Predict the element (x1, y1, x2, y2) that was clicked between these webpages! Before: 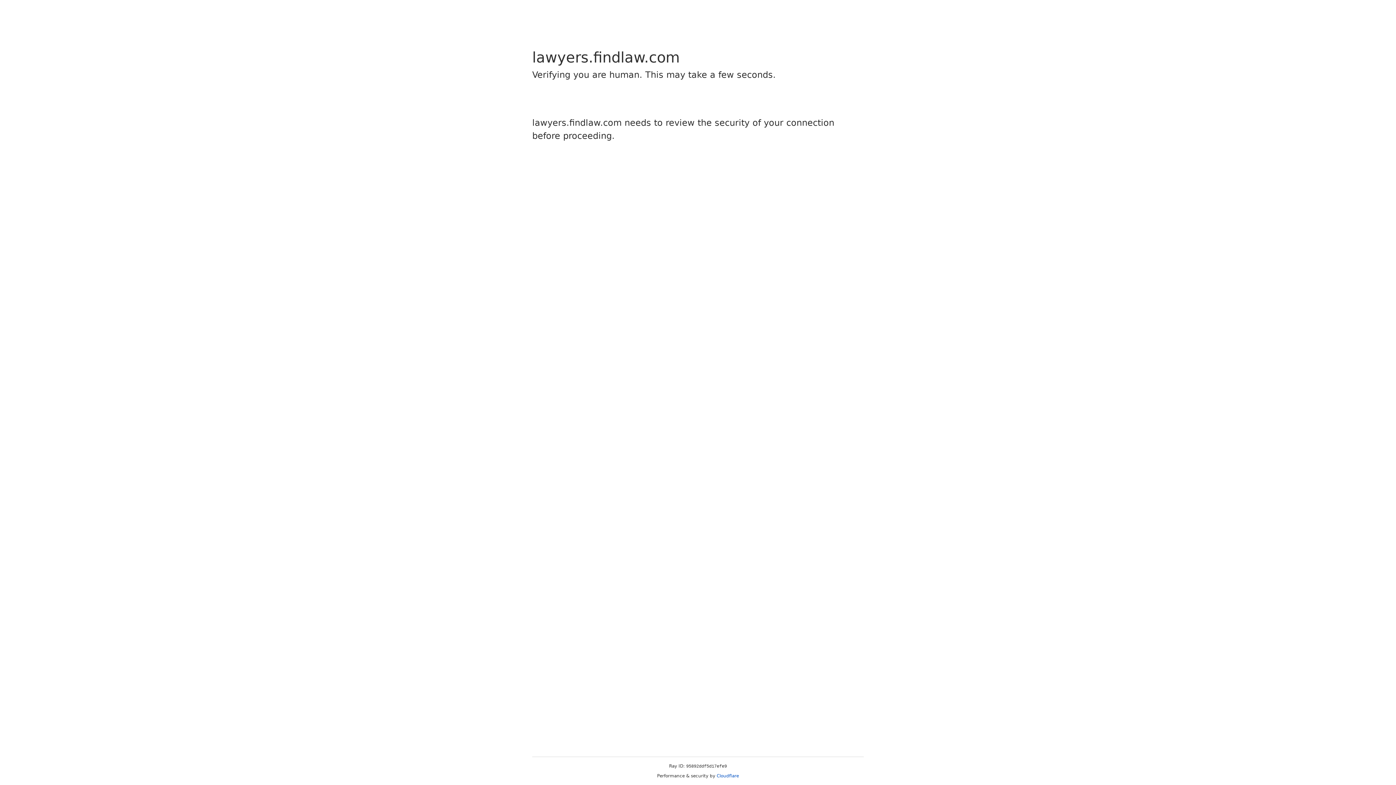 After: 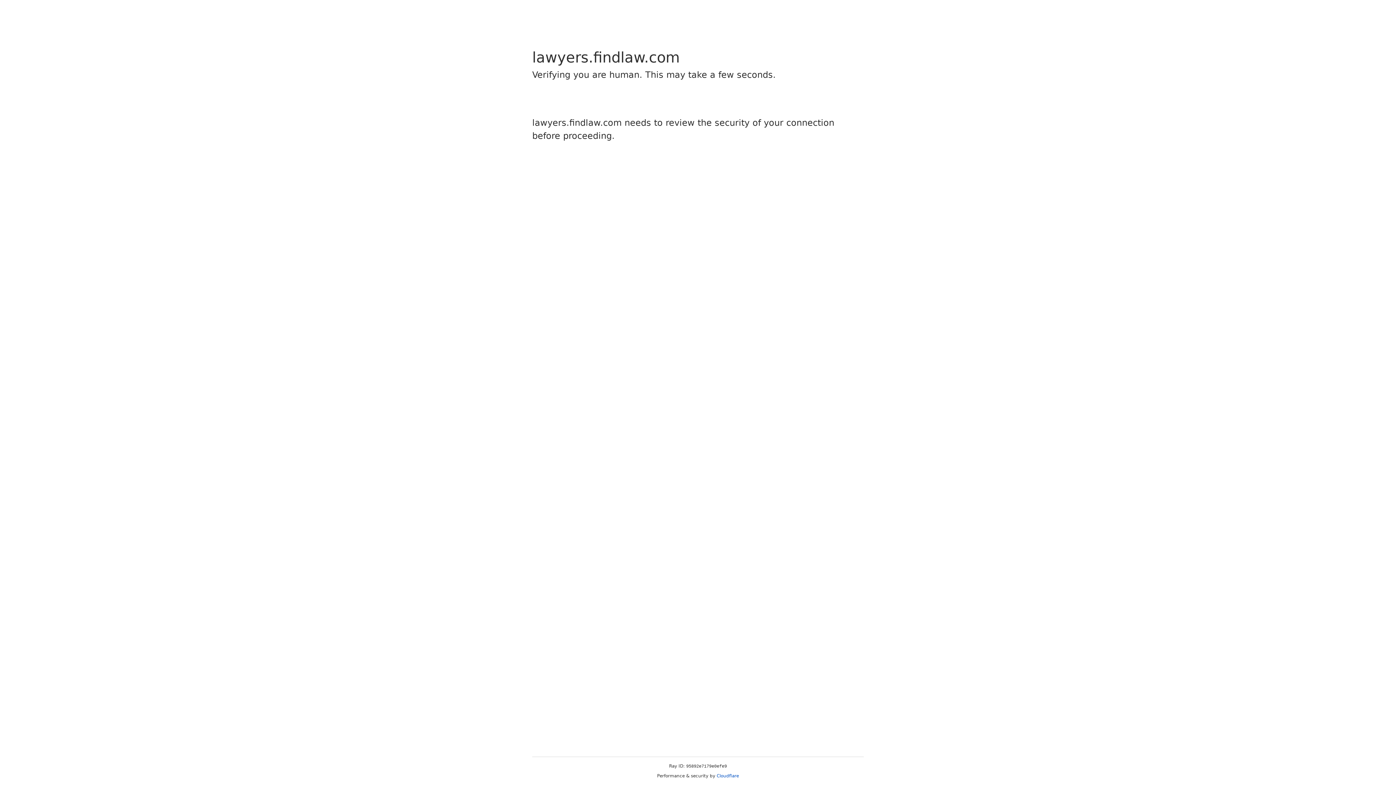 Action: bbox: (716, 773, 739, 778) label: Cloudflare